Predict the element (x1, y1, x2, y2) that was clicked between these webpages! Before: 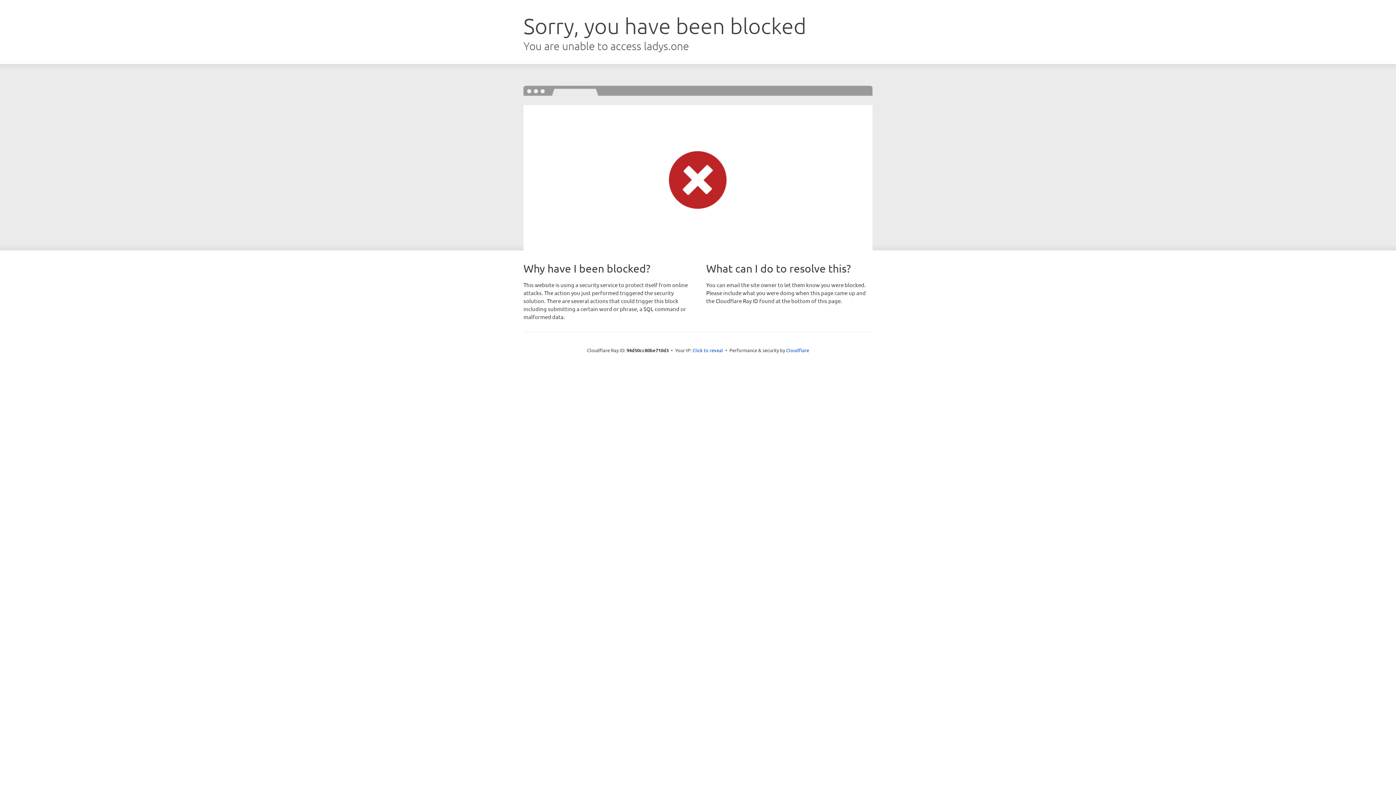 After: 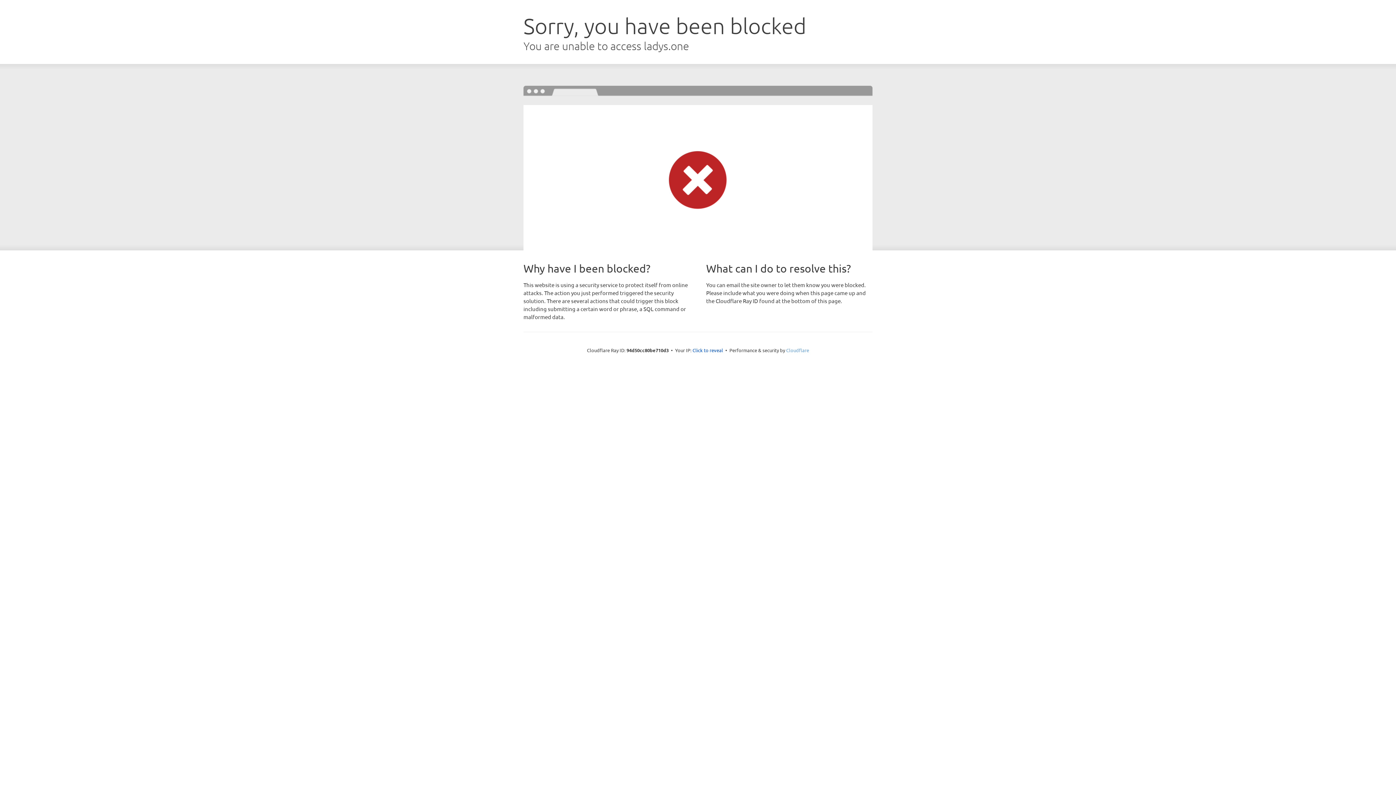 Action: bbox: (786, 347, 809, 353) label: Cloudflare